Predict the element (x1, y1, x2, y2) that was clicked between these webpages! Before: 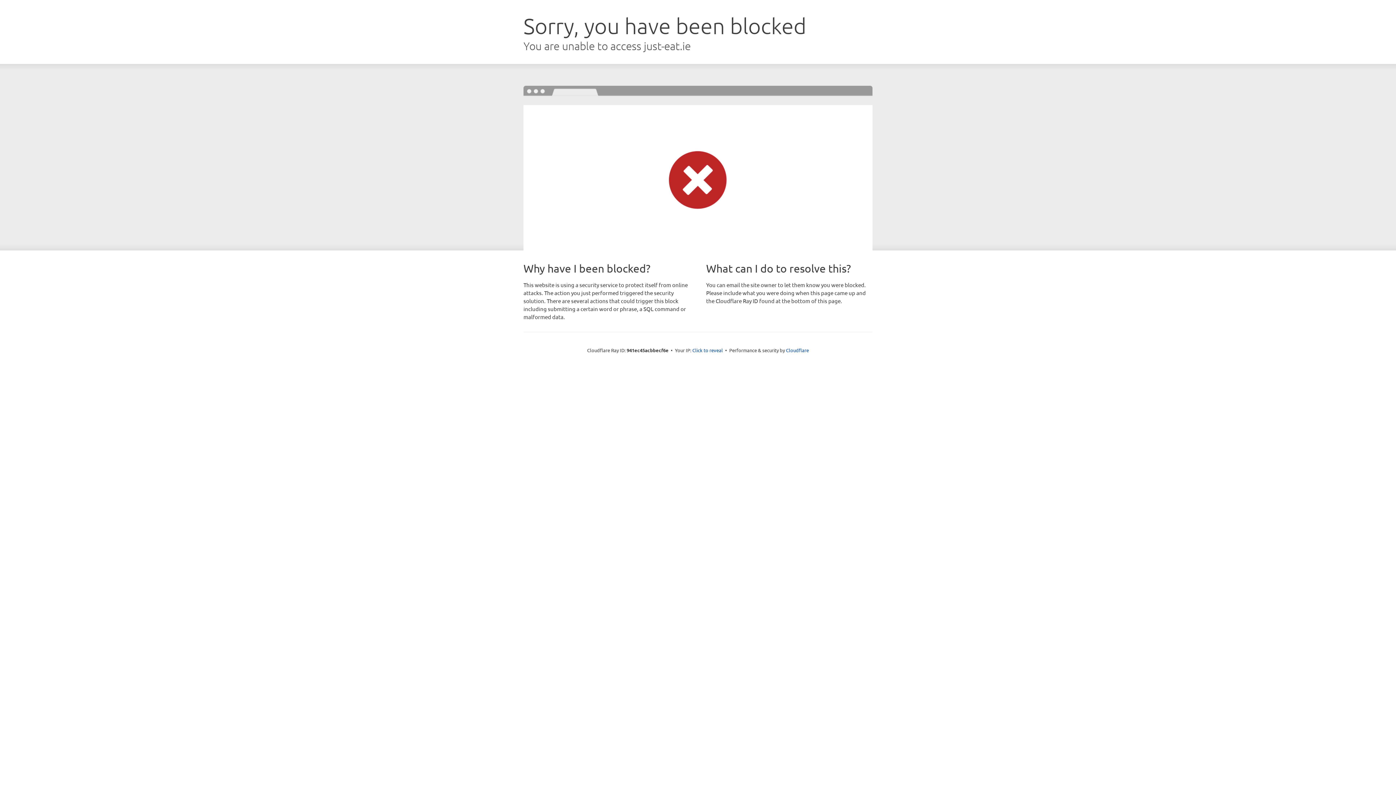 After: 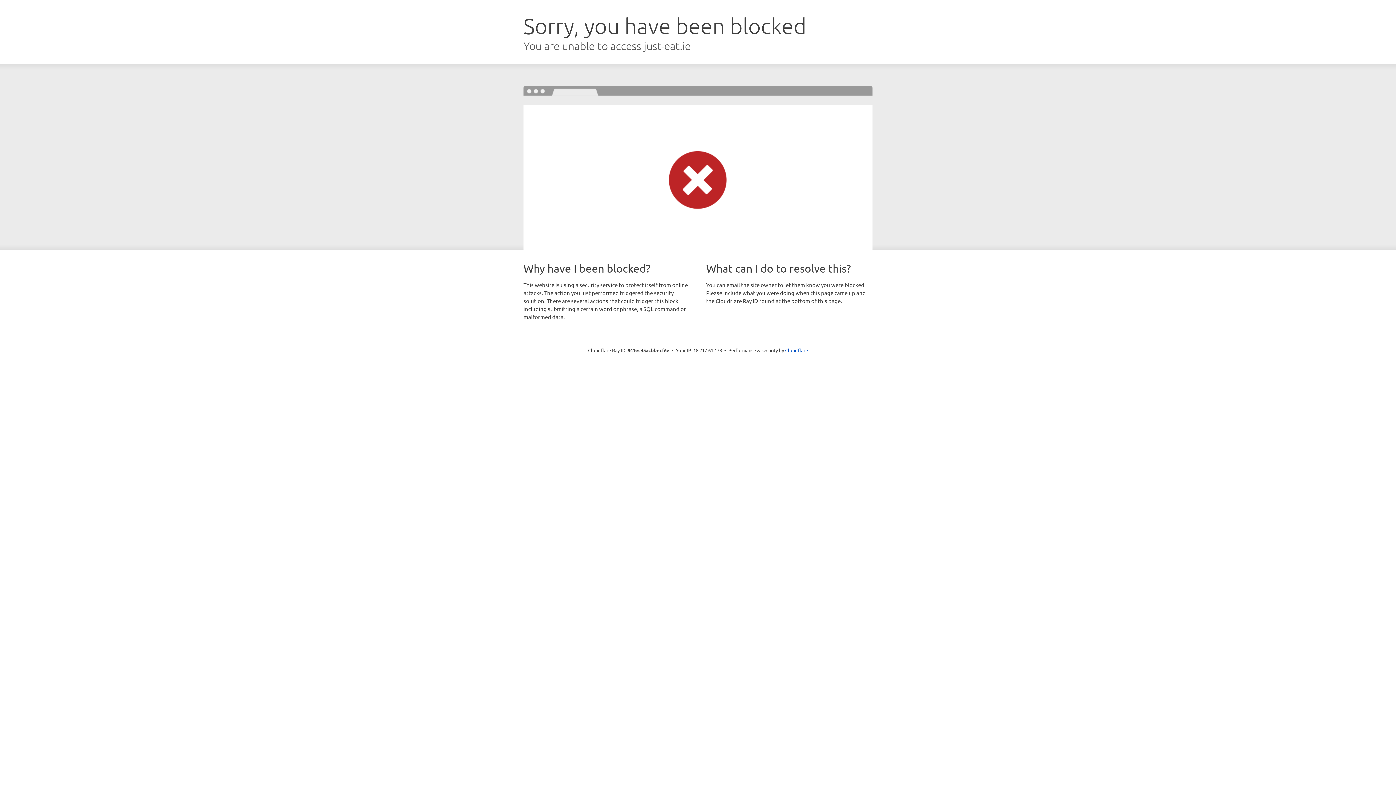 Action: label: Click to reveal bbox: (692, 346, 723, 353)